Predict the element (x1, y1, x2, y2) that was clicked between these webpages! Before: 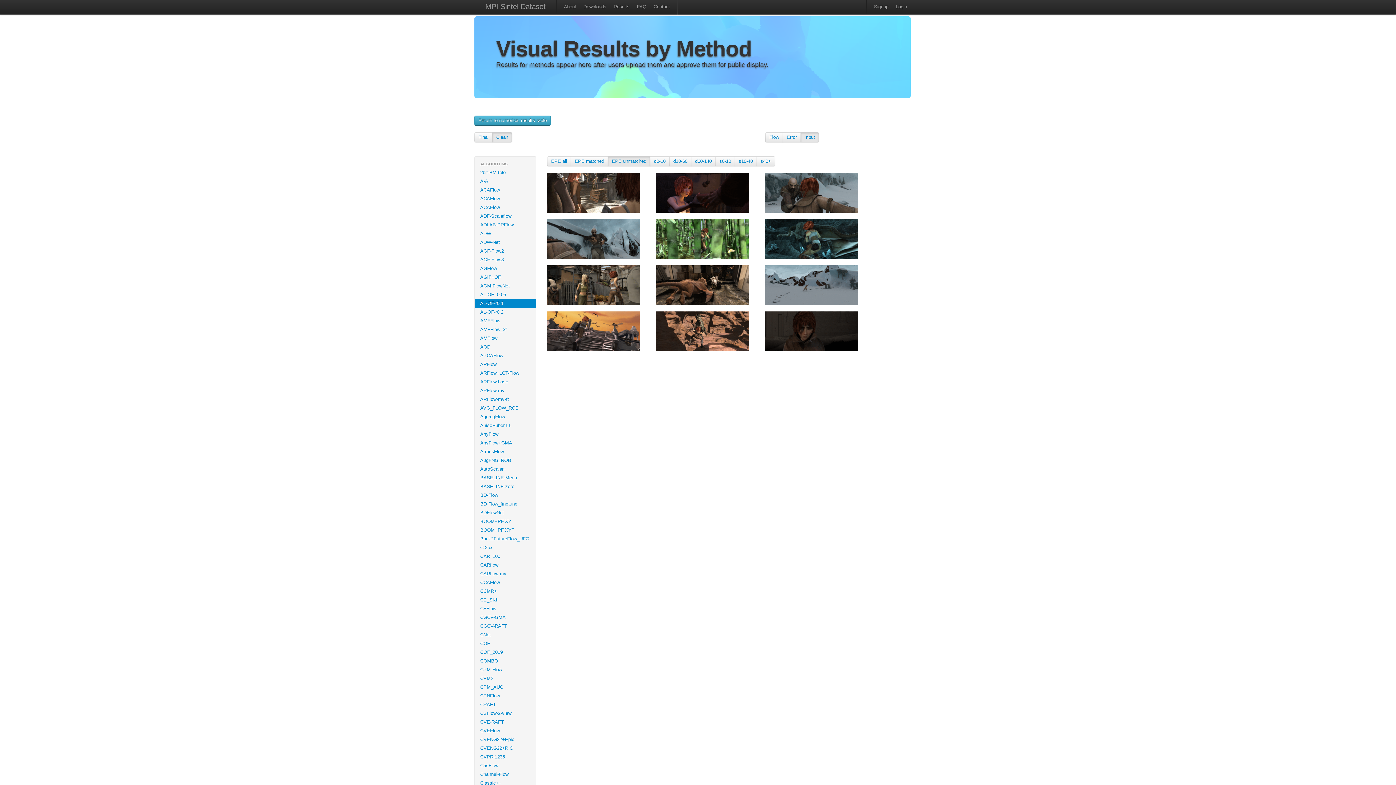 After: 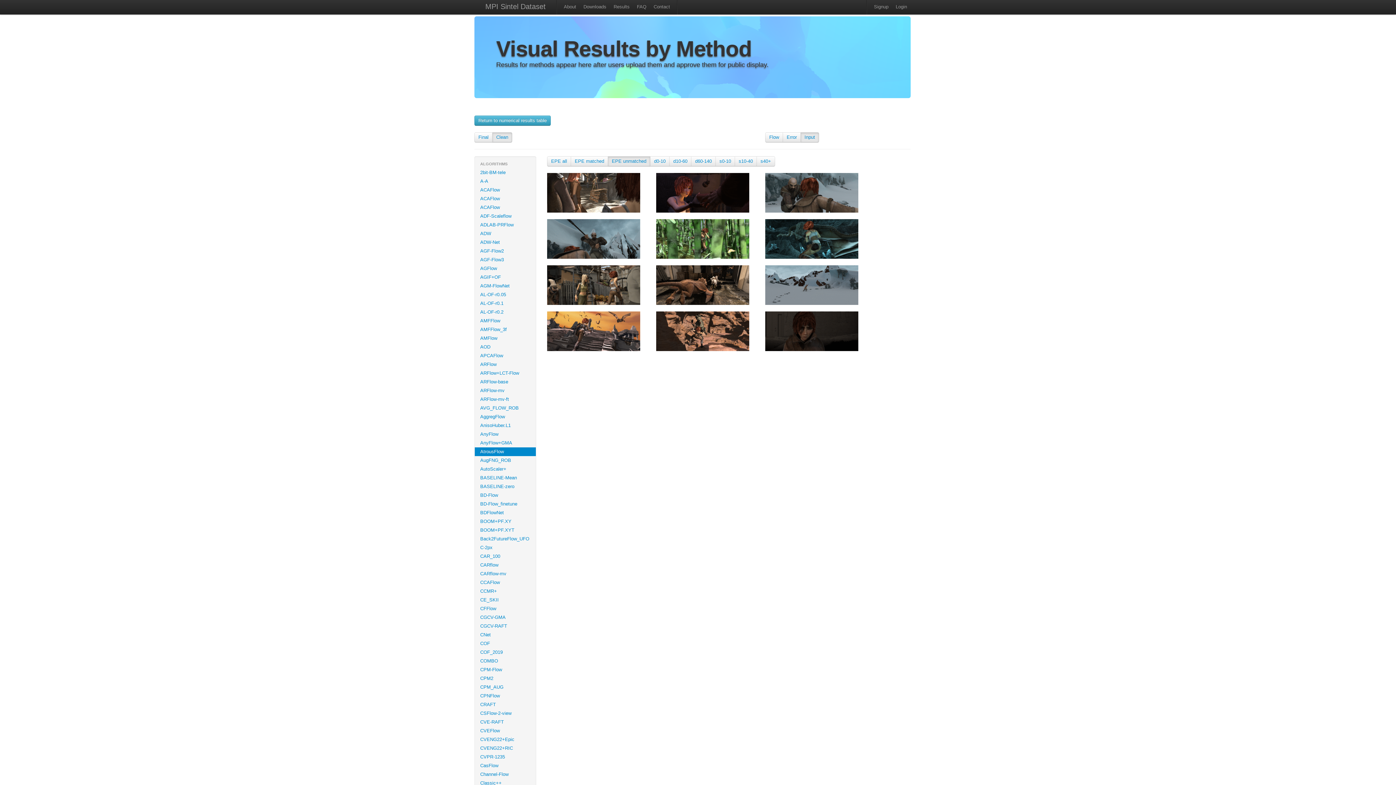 Action: bbox: (474, 447, 536, 456) label: AtrousFlow